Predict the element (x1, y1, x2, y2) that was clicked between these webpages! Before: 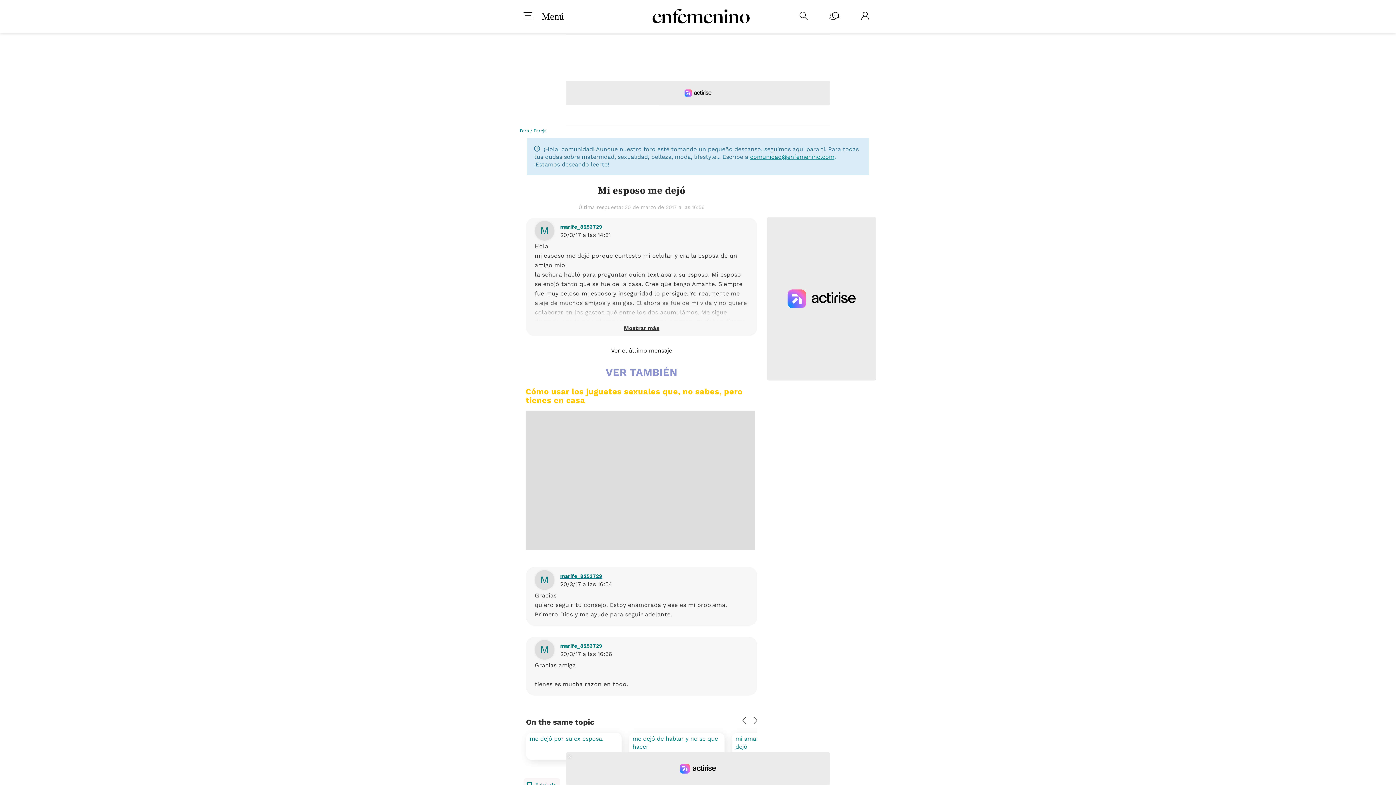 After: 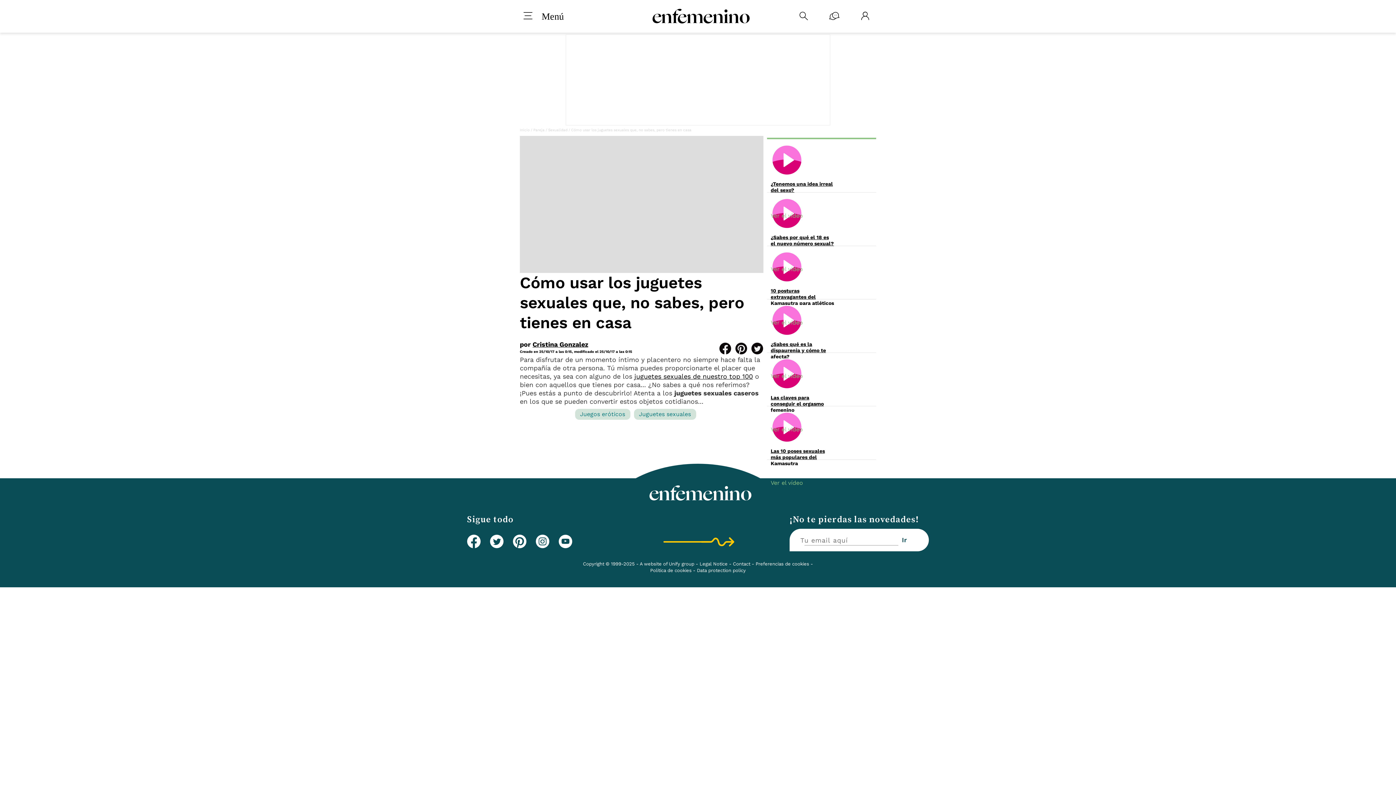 Action: label: Cómo usar los juguetes sexuales que, no sabes, pero tienes en casa bbox: (525, 387, 742, 405)